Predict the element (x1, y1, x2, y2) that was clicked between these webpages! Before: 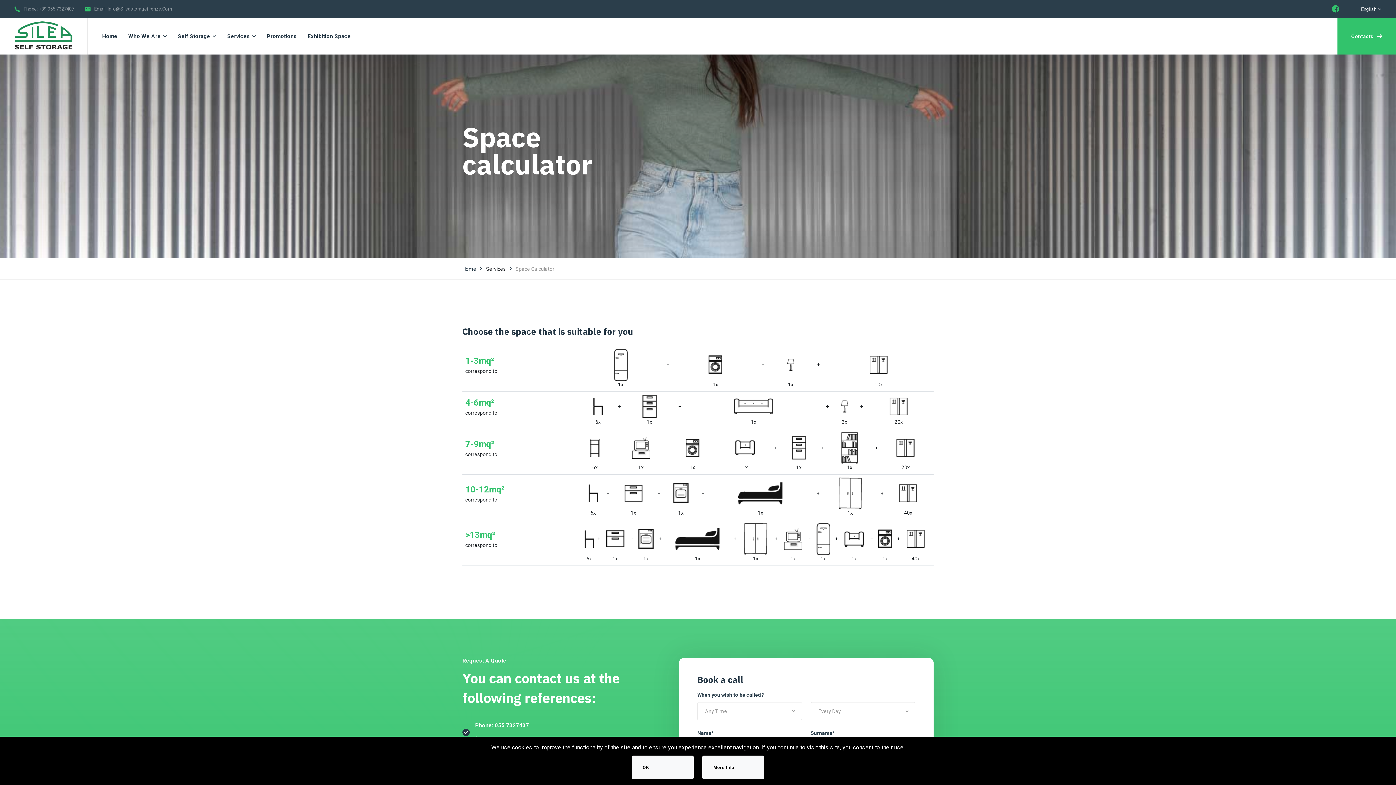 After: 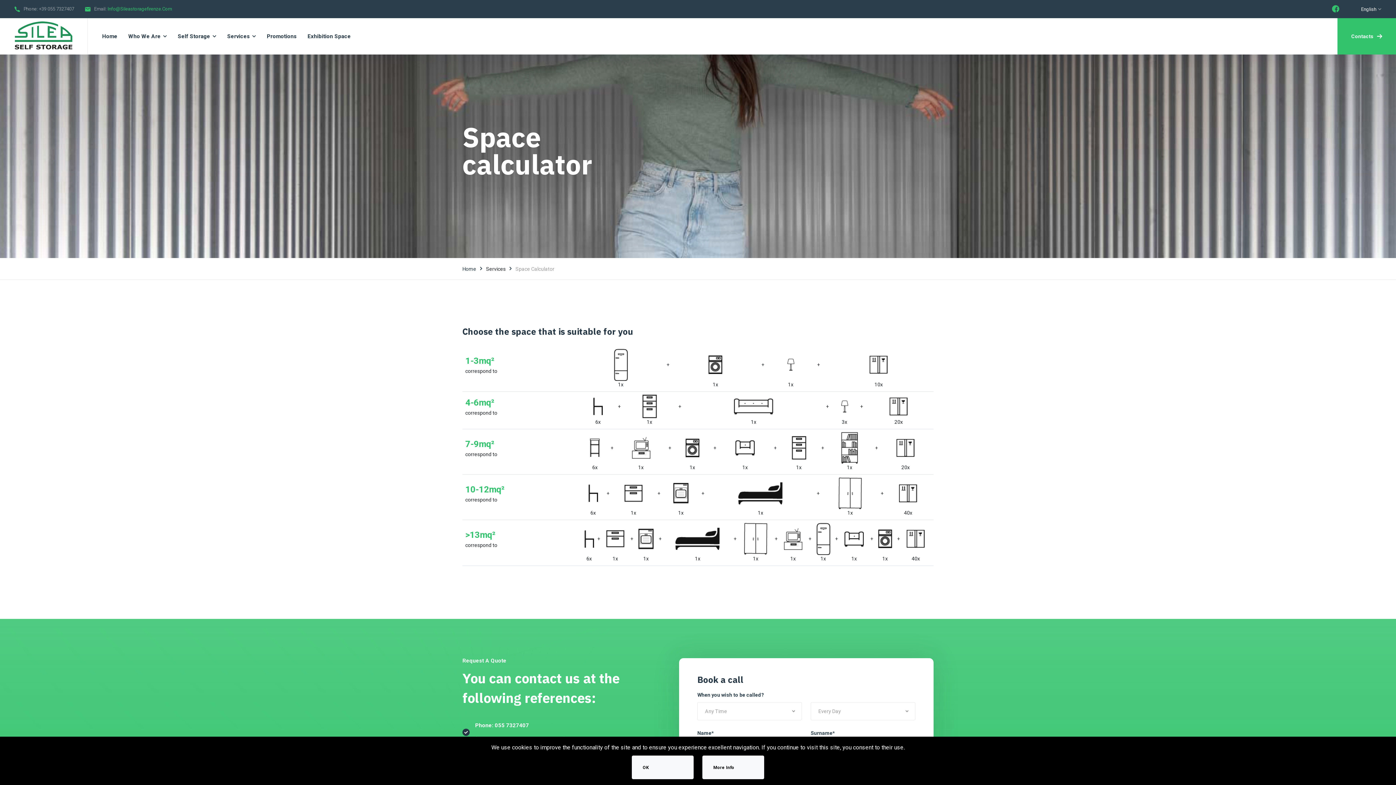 Action: bbox: (107, 6, 172, 11) label: Info@Sileastoragefirenze.Com